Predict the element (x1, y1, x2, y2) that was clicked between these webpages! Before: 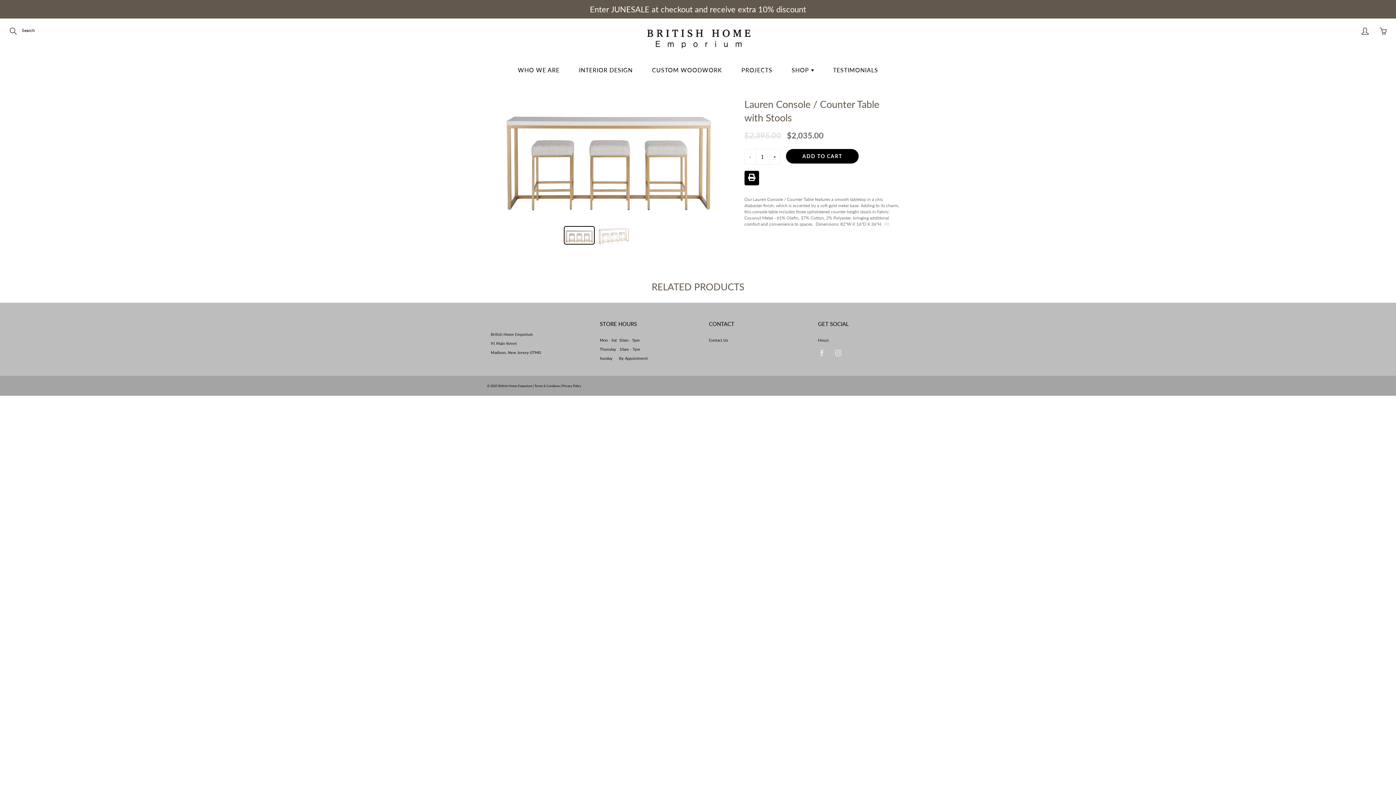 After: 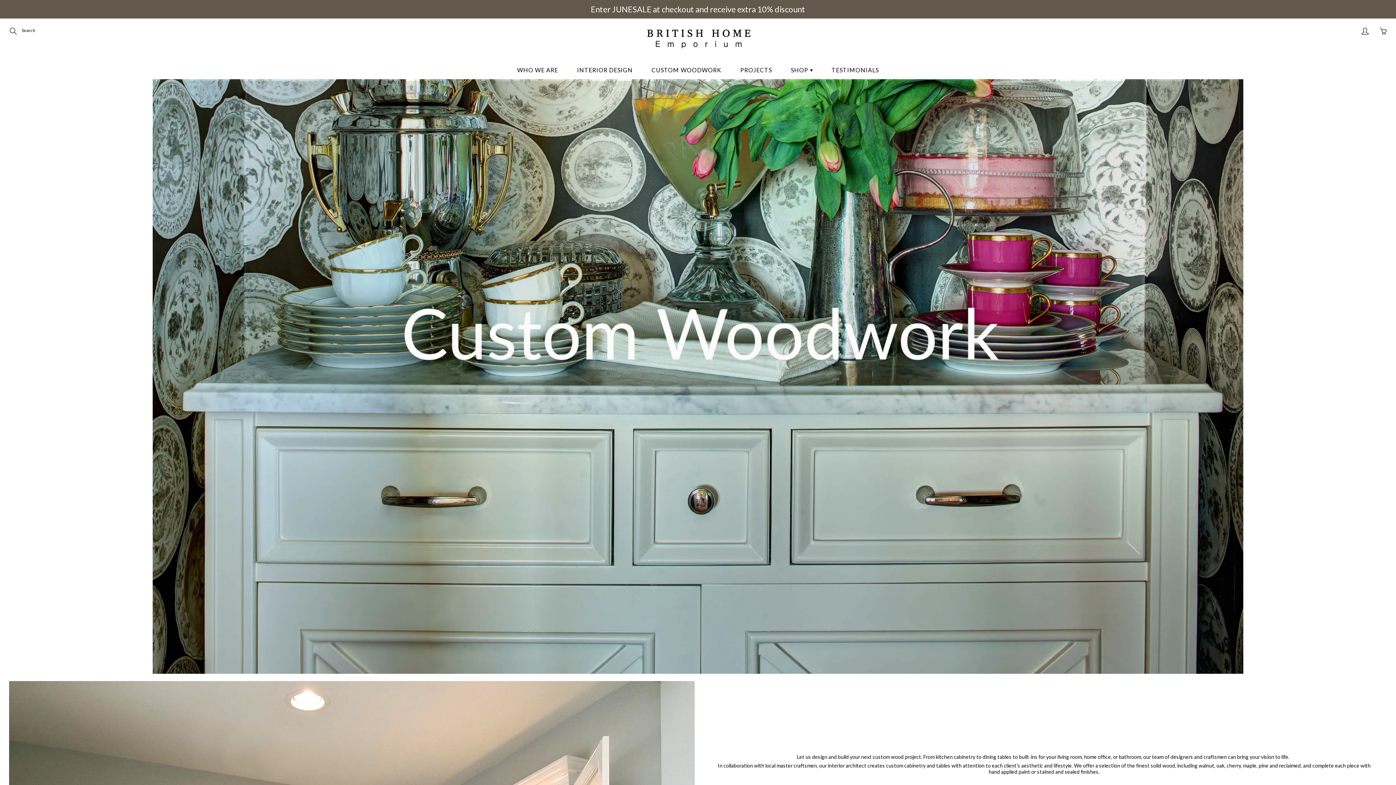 Action: label: CUSTOM WOODWORK bbox: (643, 60, 731, 79)